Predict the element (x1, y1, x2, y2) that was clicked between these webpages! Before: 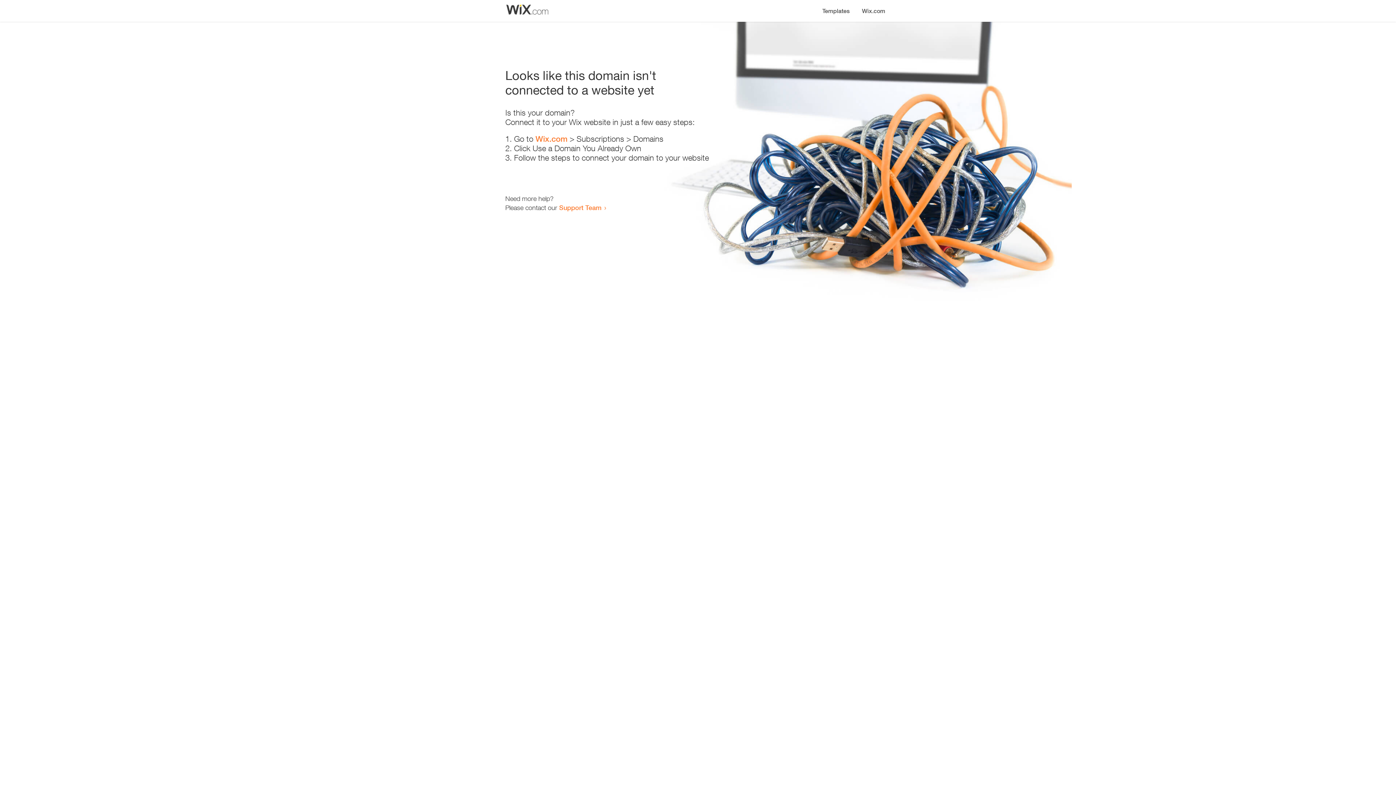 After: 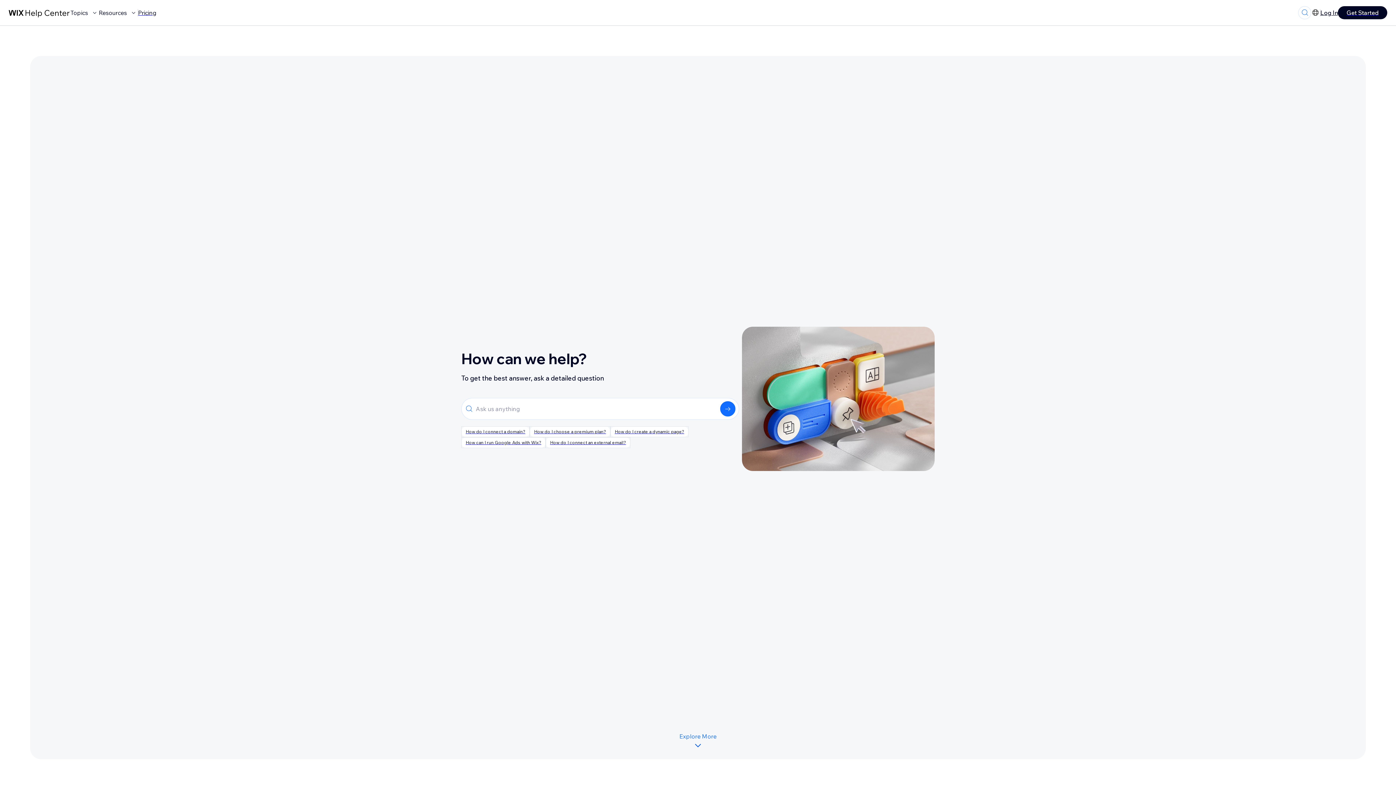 Action: label: Support Team bbox: (559, 203, 601, 211)